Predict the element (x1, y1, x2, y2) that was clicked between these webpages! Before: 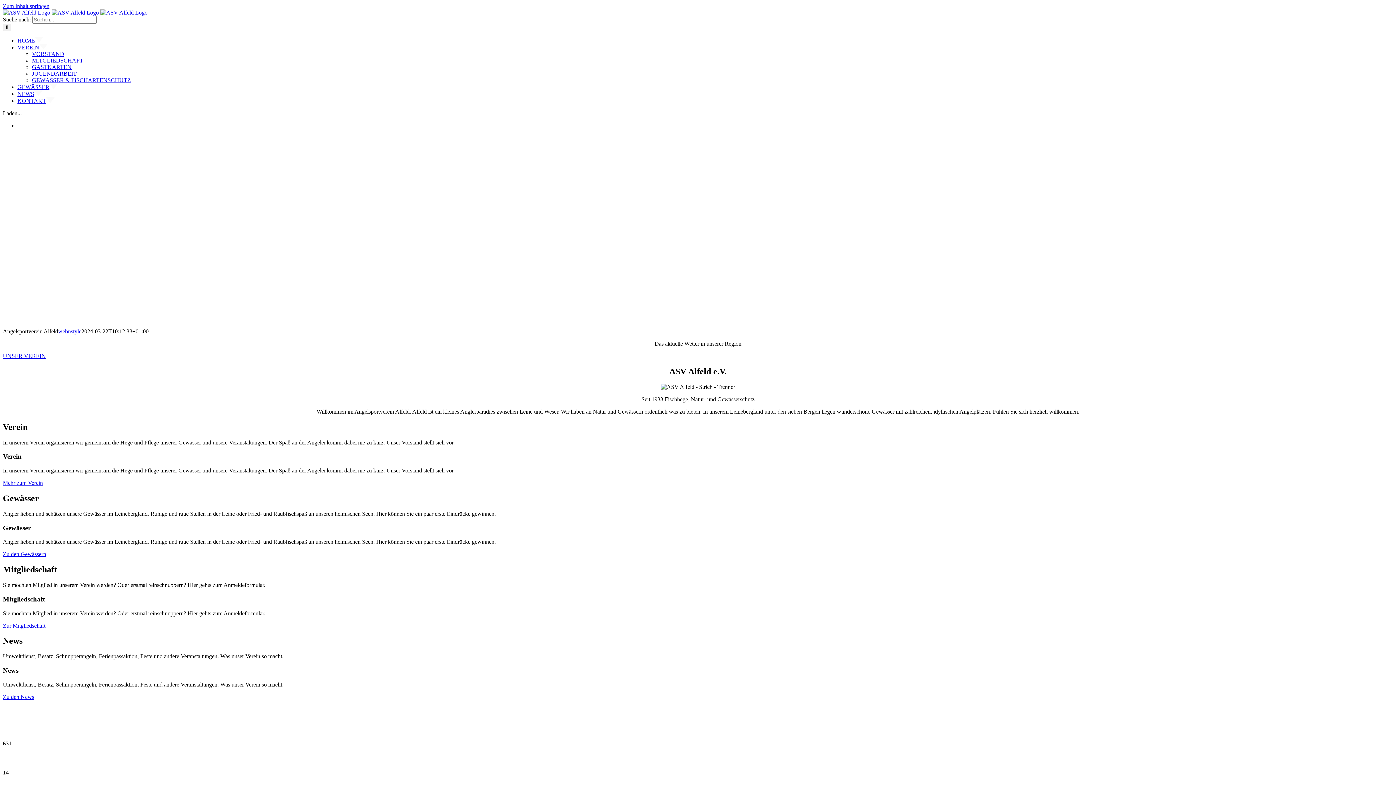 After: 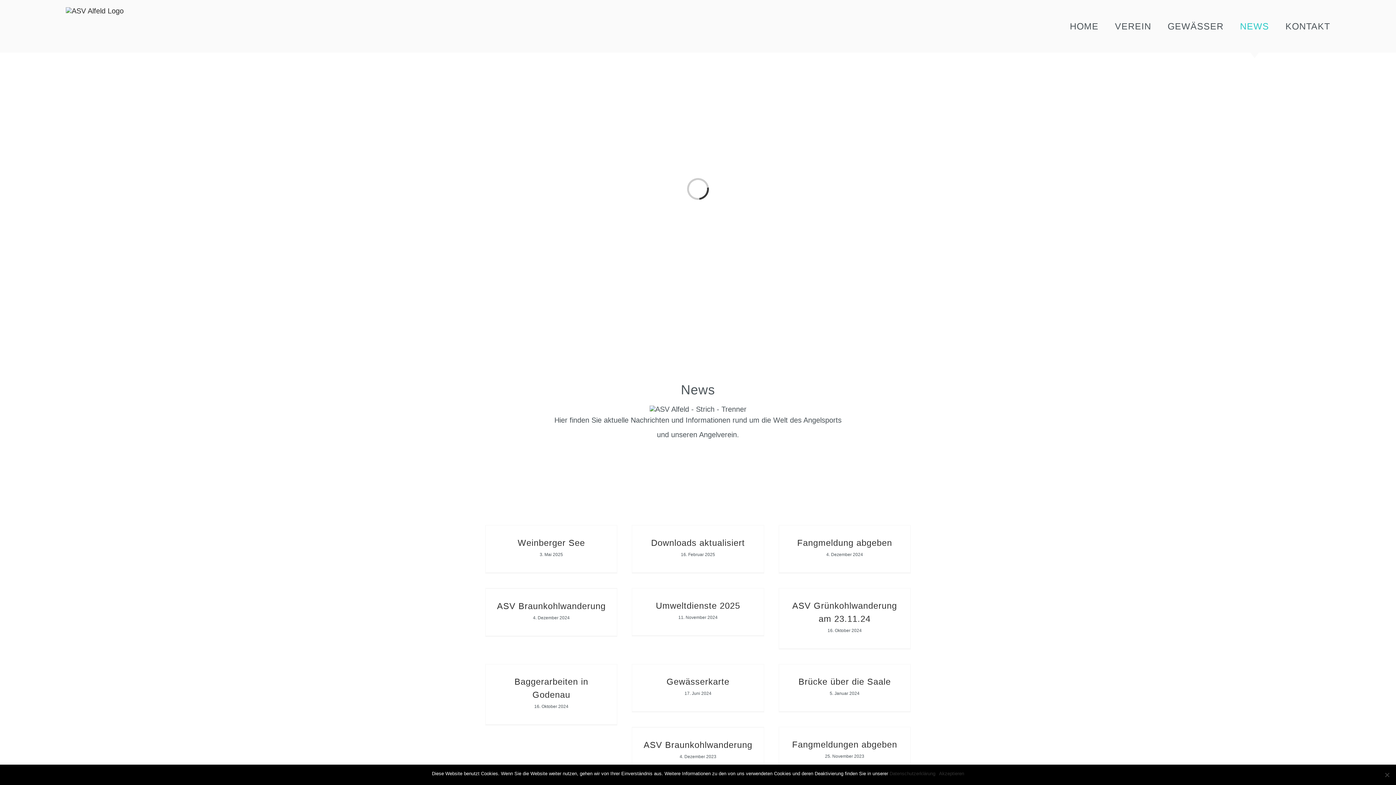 Action: bbox: (2, 694, 34, 700) label: Zu den News